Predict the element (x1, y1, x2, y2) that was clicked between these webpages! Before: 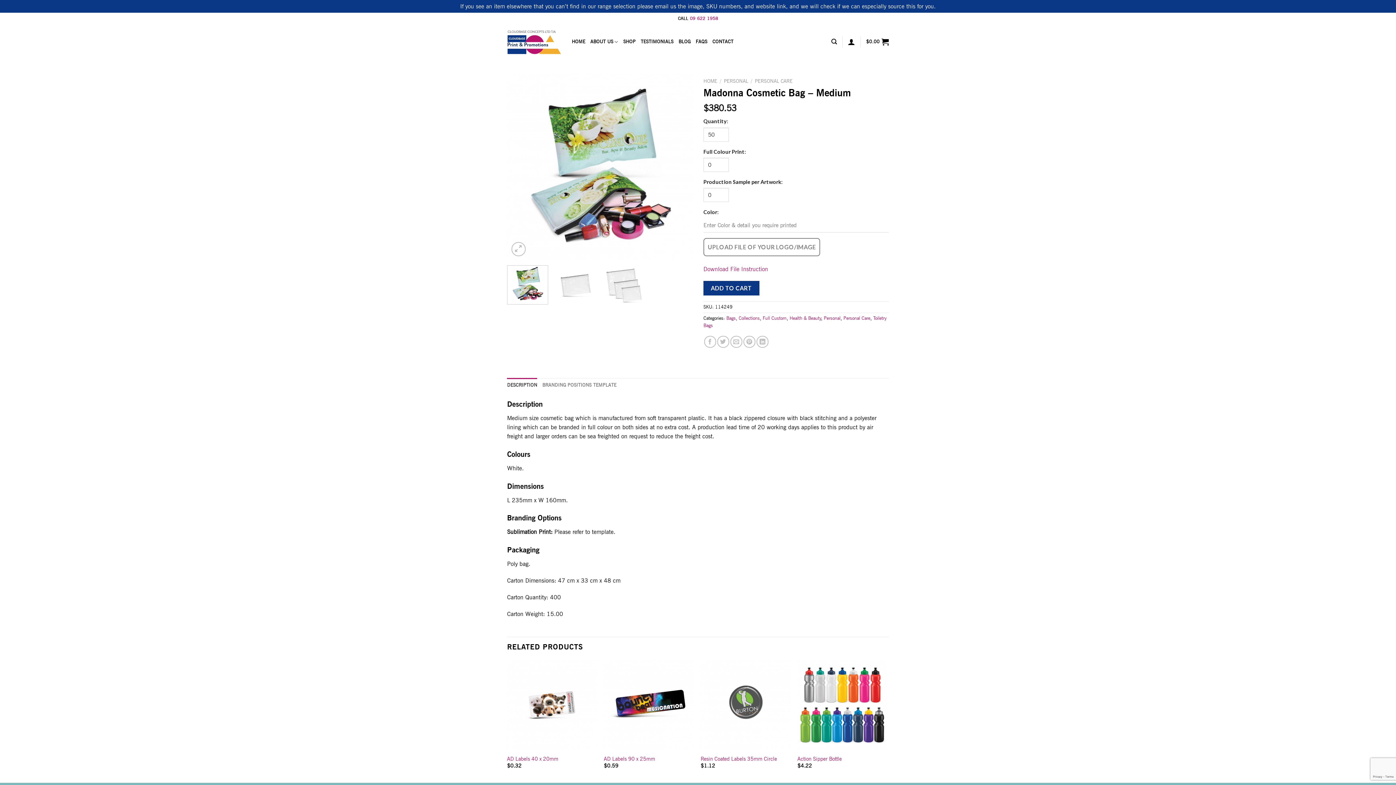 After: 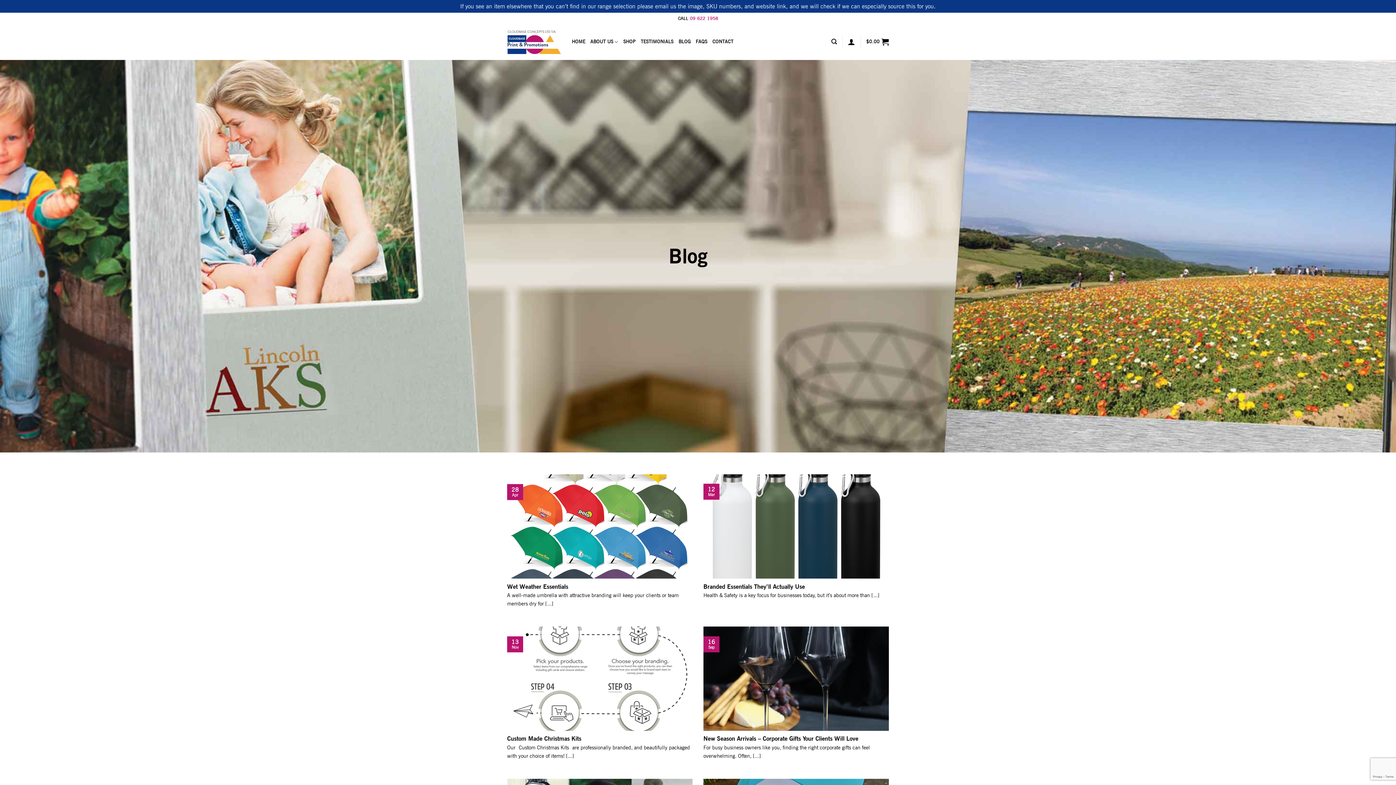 Action: bbox: (678, 34, 690, 49) label: BLOG